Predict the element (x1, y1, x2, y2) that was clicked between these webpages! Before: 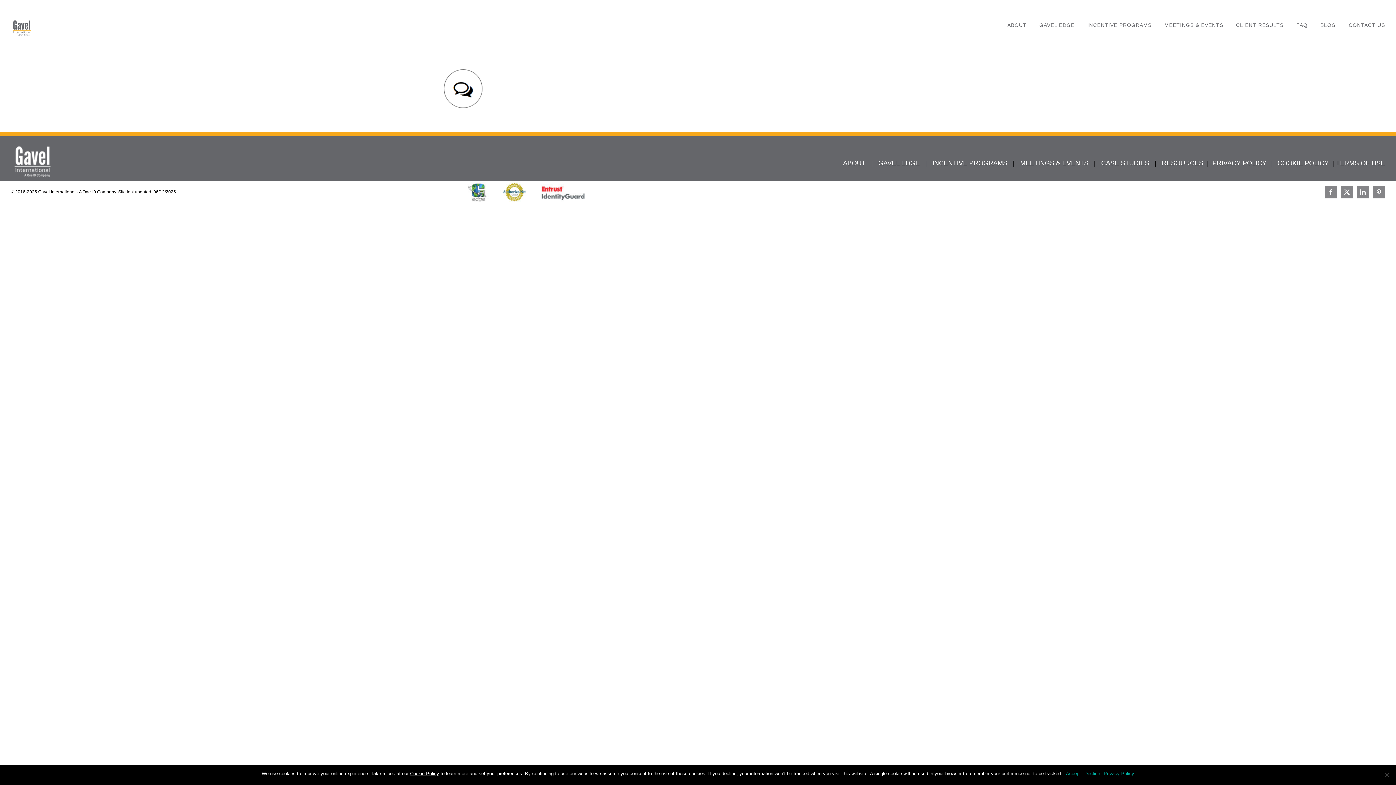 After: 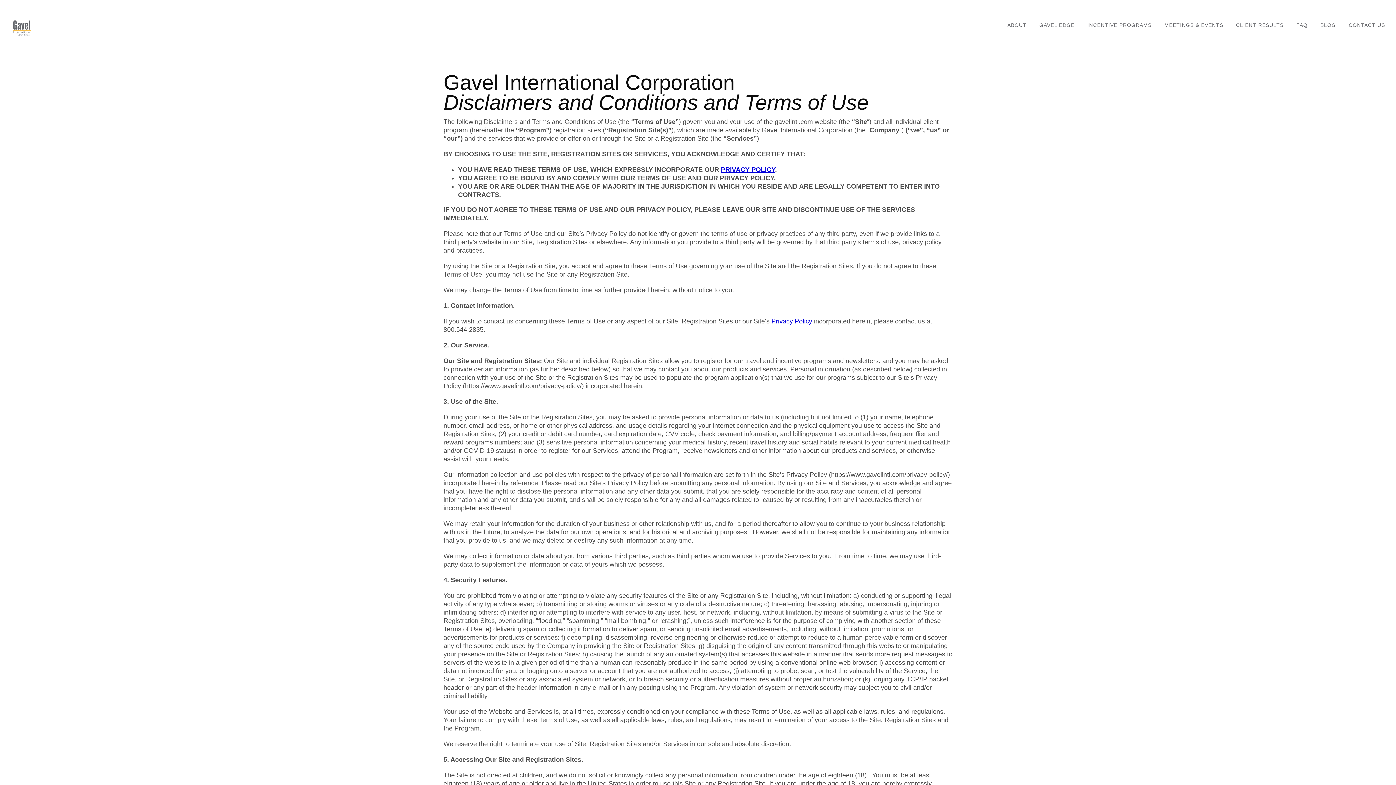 Action: bbox: (1336, 159, 1385, 166) label: TERMS OF USE